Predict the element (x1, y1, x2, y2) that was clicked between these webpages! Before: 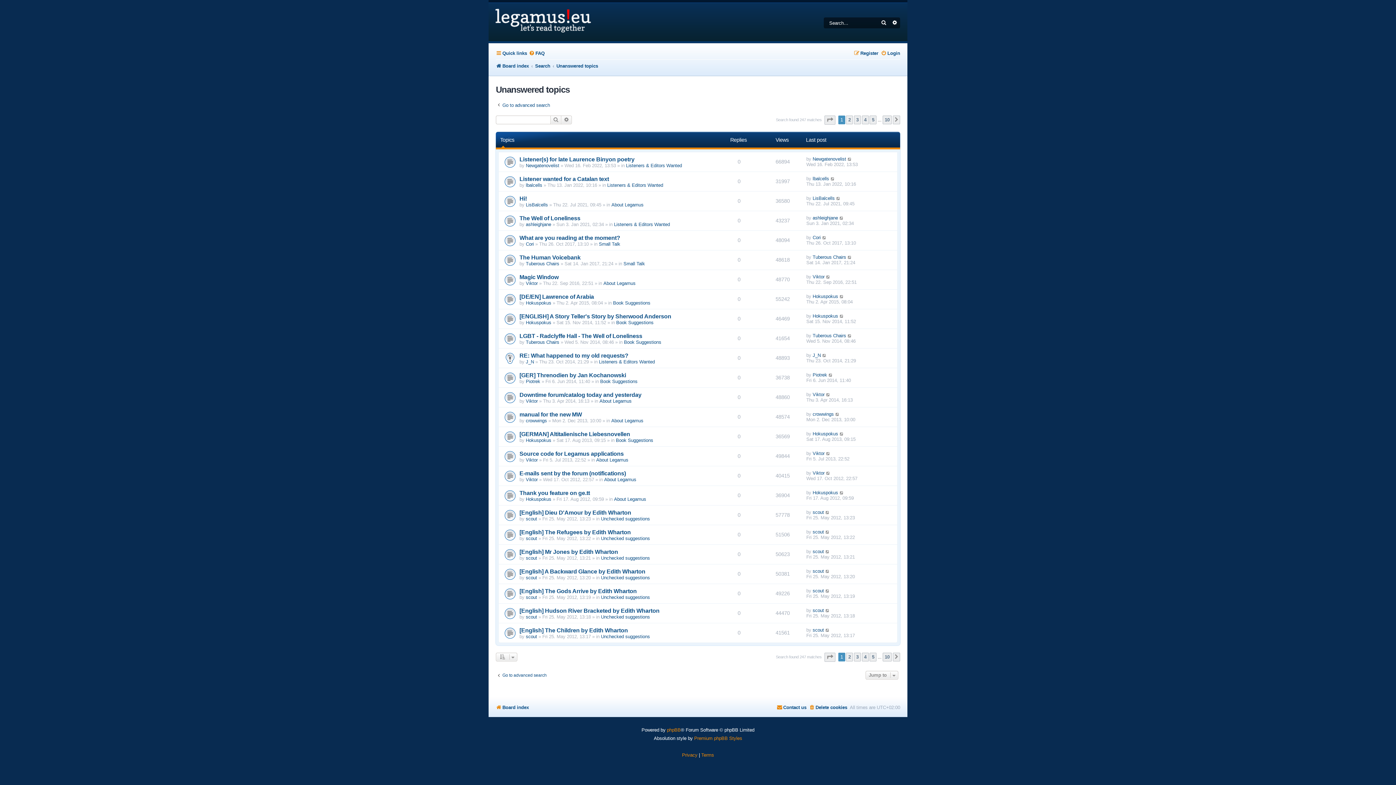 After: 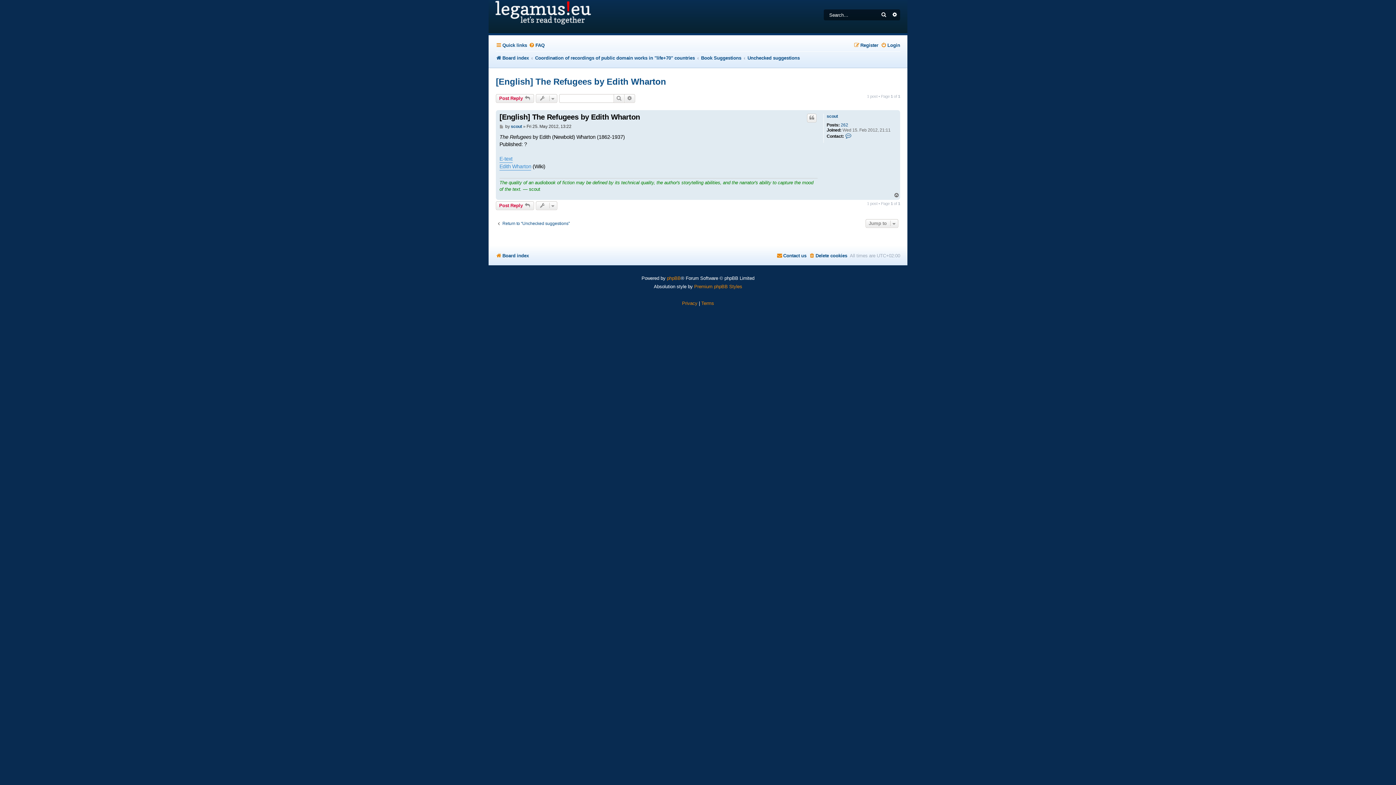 Action: bbox: (825, 529, 830, 534)